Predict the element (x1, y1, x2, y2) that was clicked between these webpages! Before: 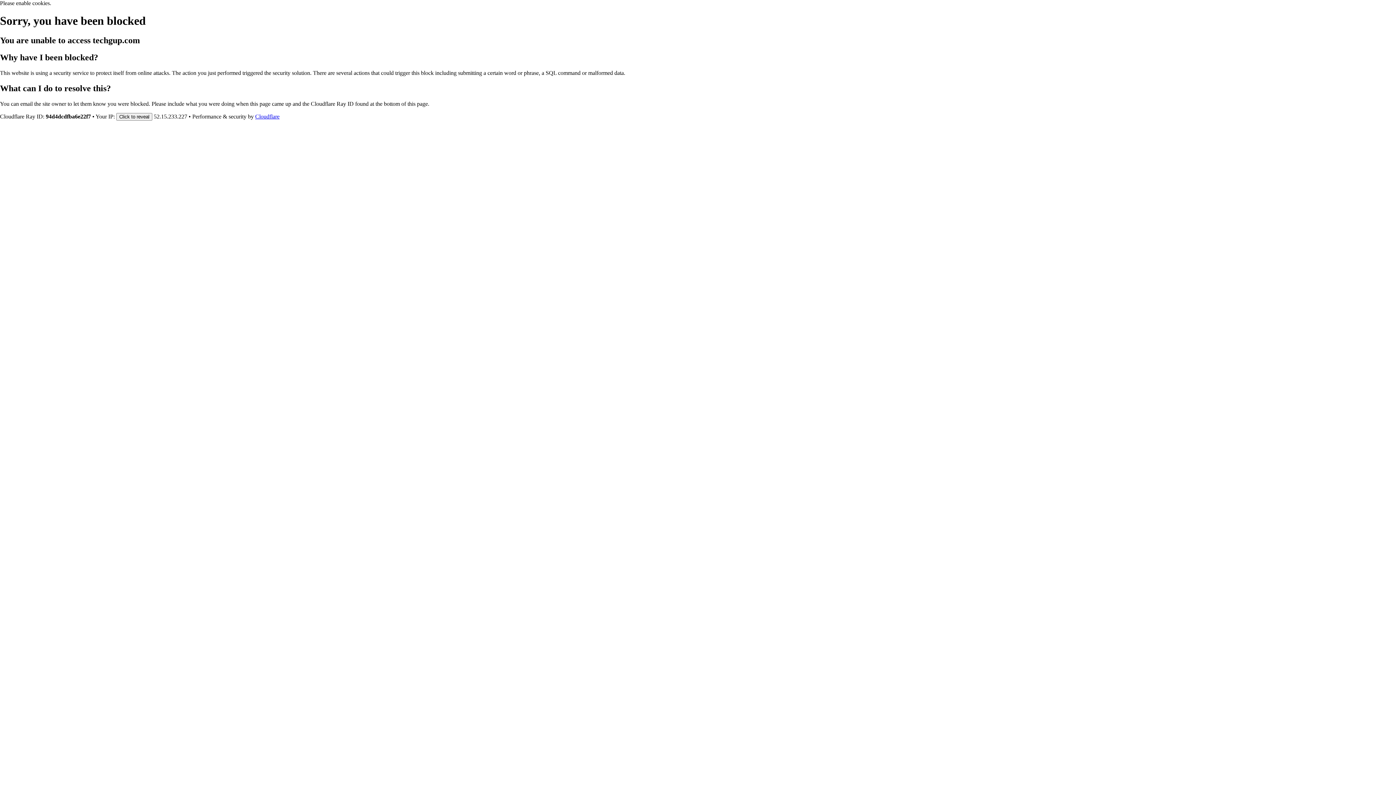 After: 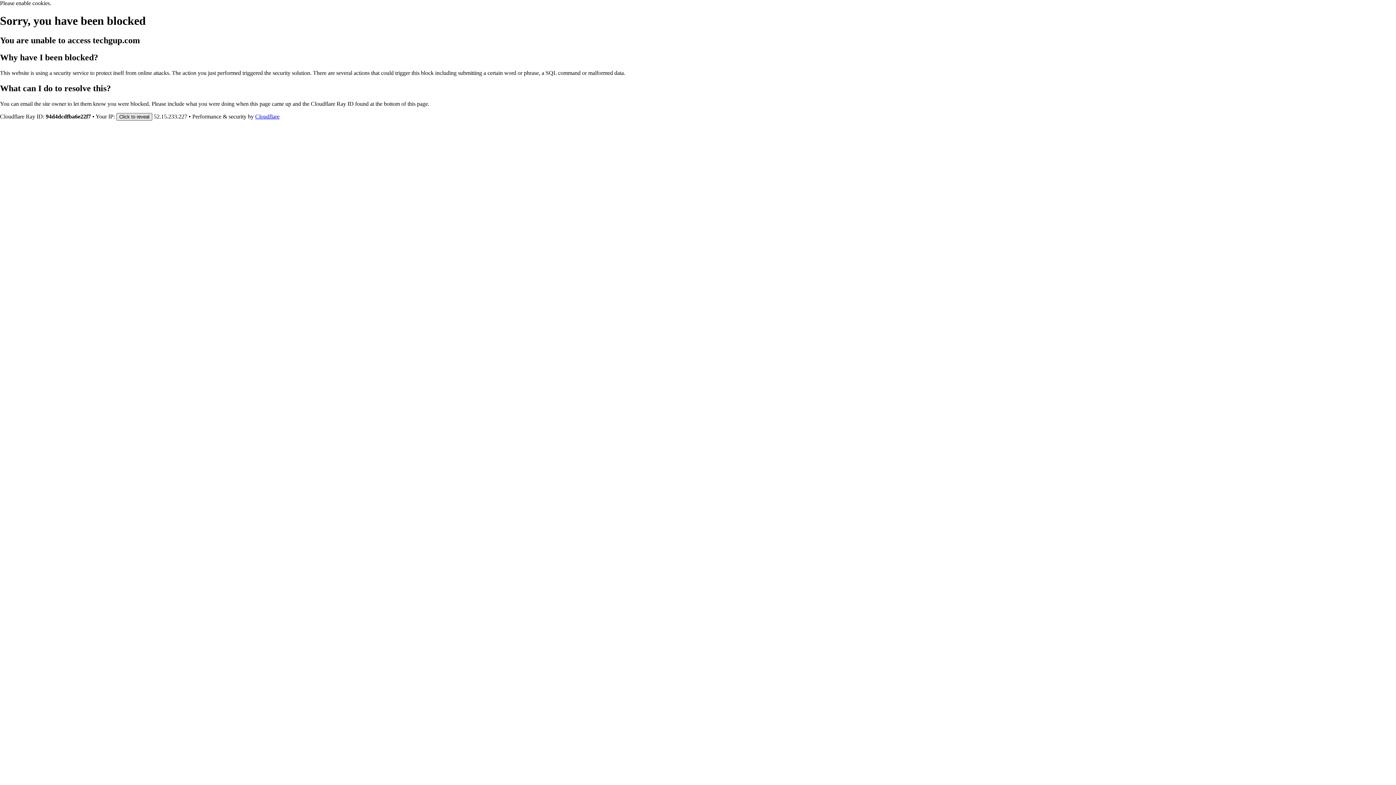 Action: label: Click to reveal bbox: (116, 112, 152, 120)